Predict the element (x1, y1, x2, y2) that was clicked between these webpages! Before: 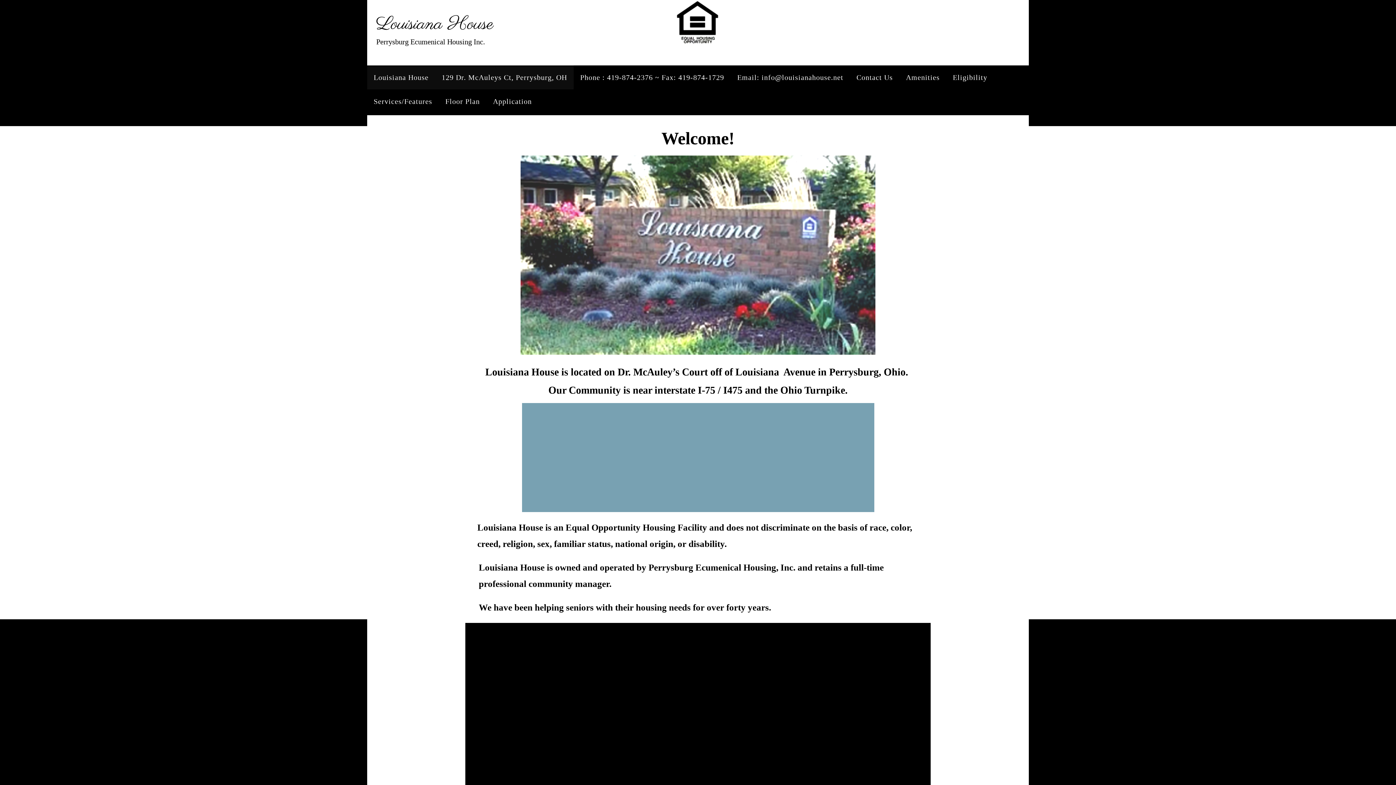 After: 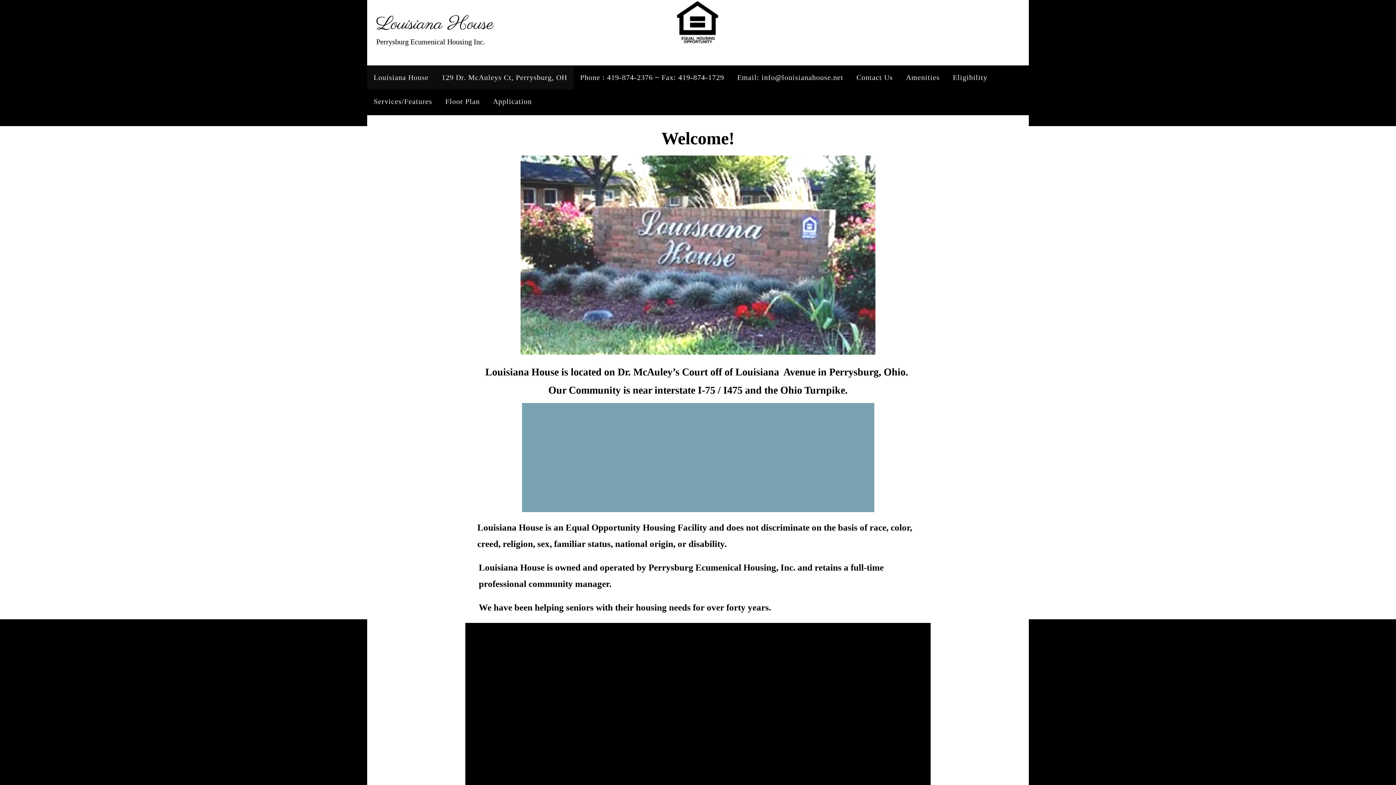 Action: bbox: (435, 65, 573, 89) label: 129 Dr. McAuleys Ct, Perrysburg, OH